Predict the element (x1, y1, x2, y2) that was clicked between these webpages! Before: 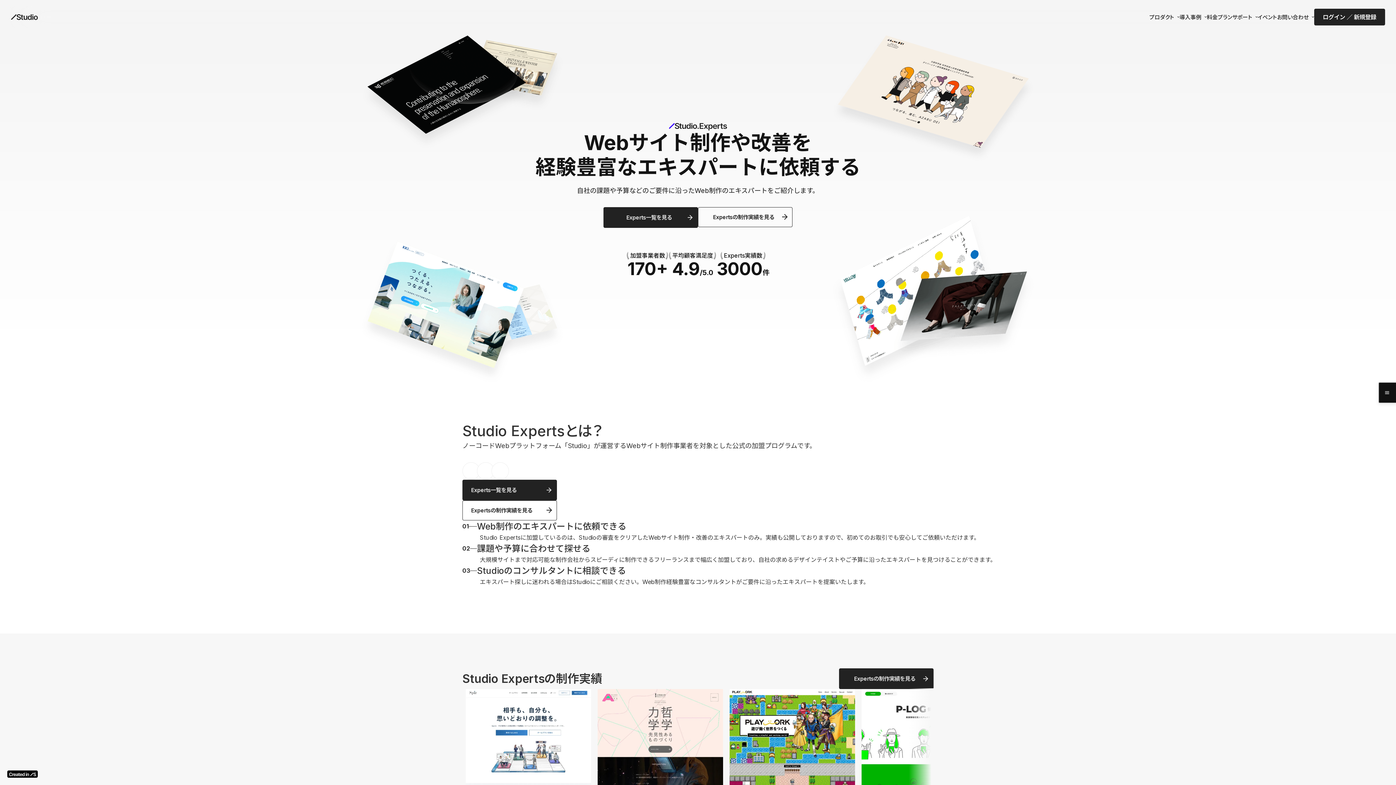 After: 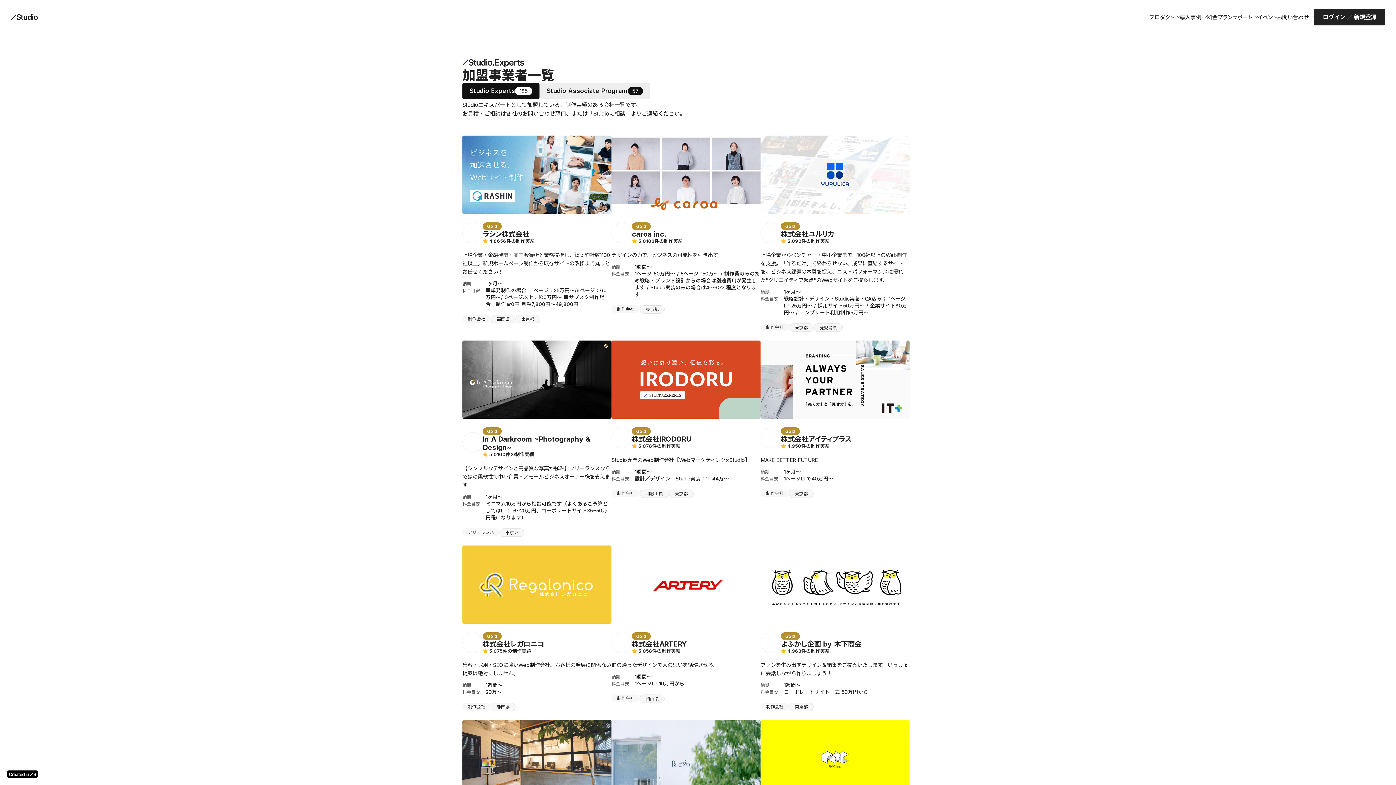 Action: label: Experts一覧を見る bbox: (462, 480, 557, 500)